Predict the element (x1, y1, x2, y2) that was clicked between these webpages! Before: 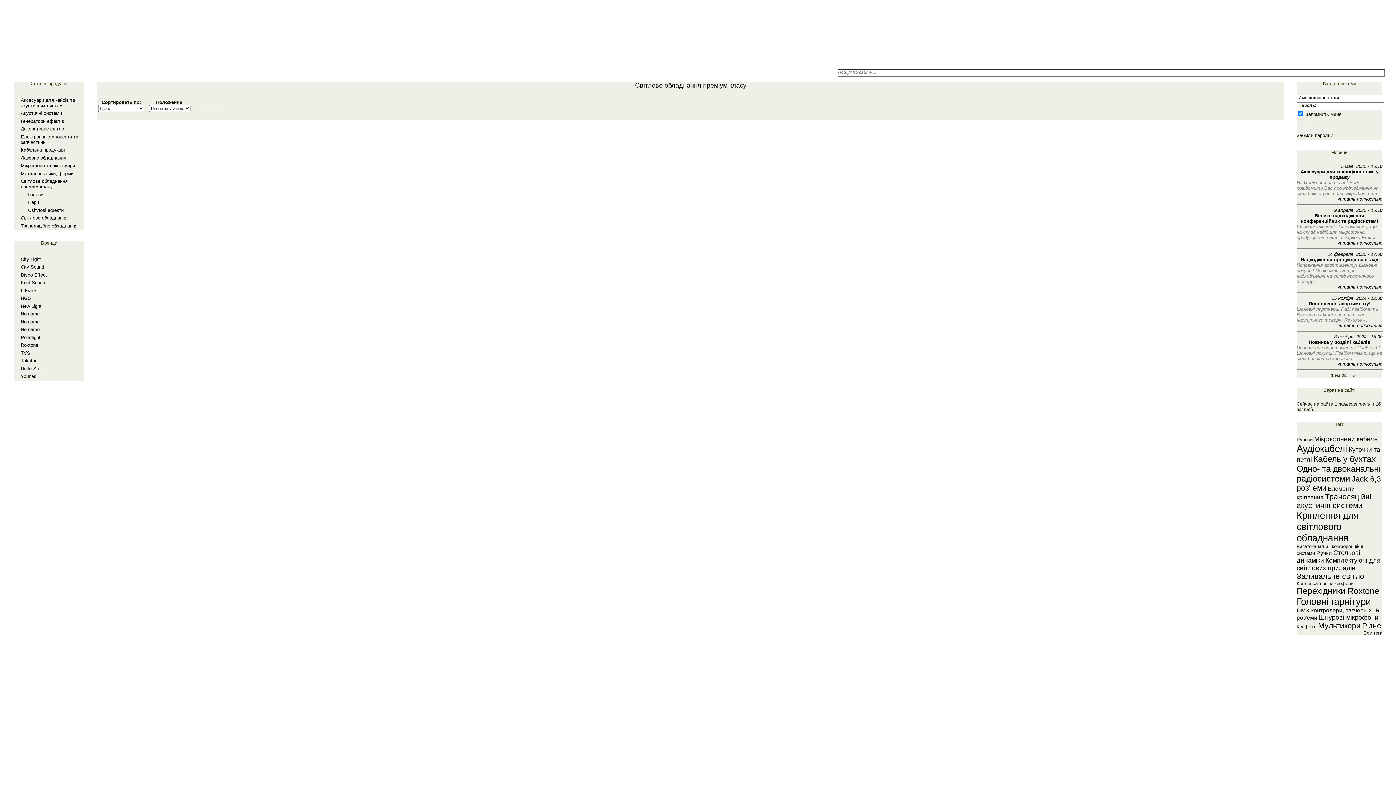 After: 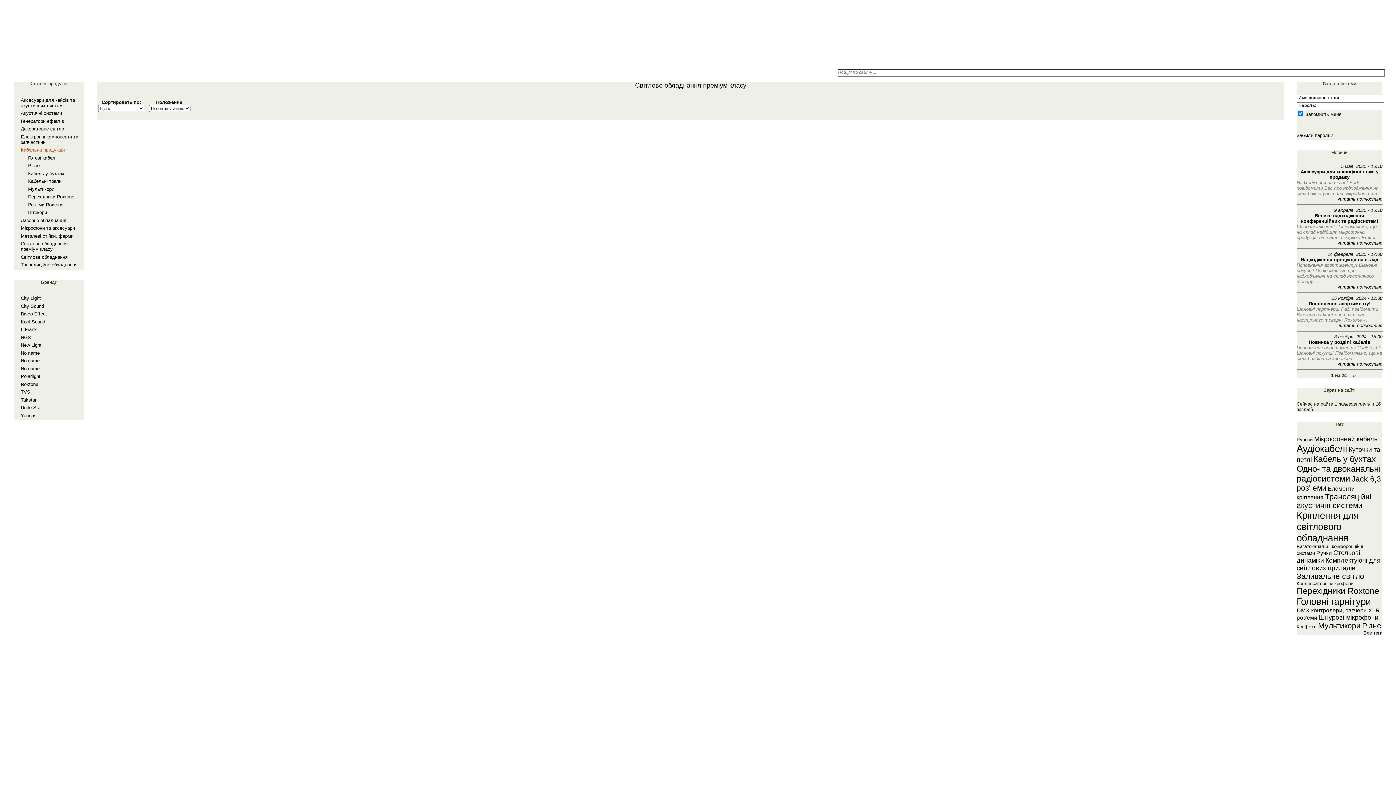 Action: bbox: (20, 147, 64, 152) label: Кабельна продукцiя